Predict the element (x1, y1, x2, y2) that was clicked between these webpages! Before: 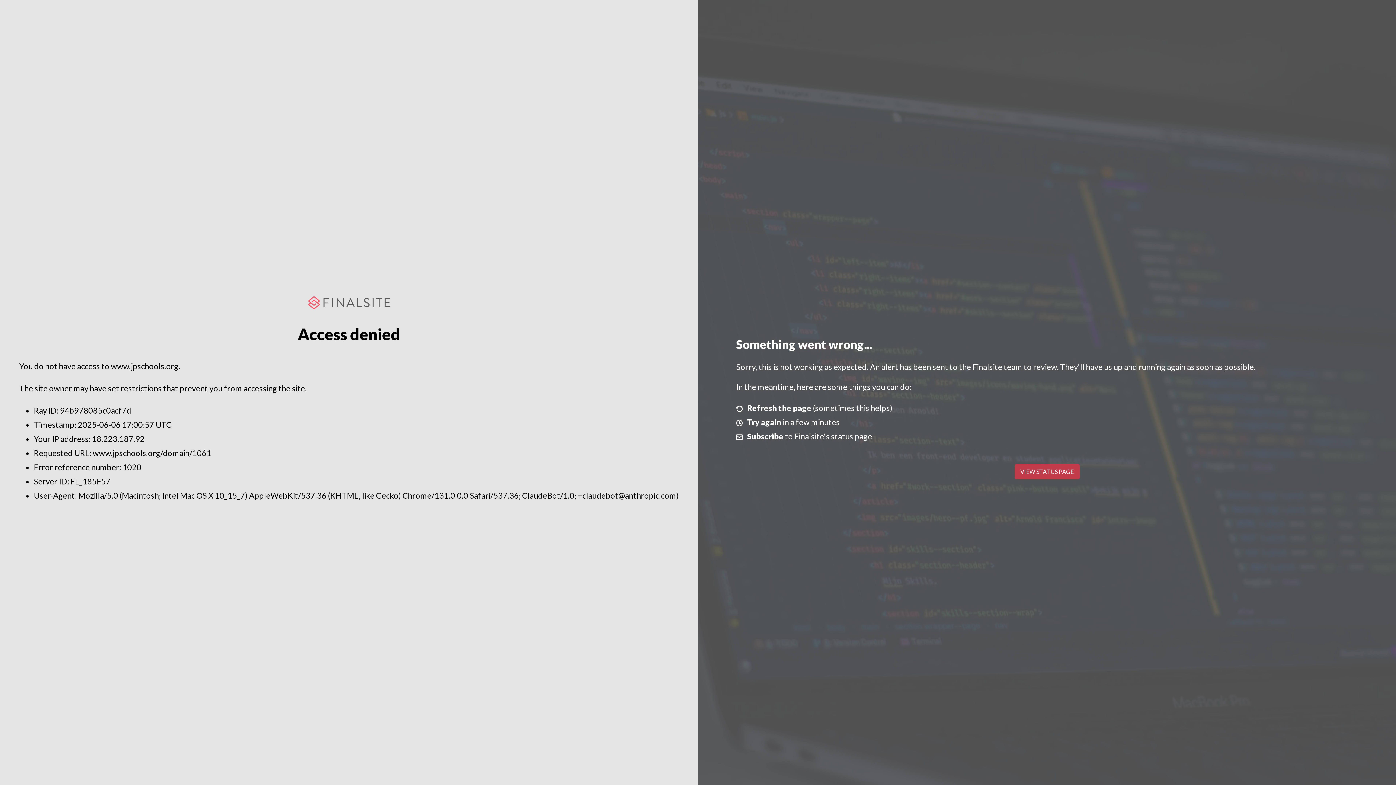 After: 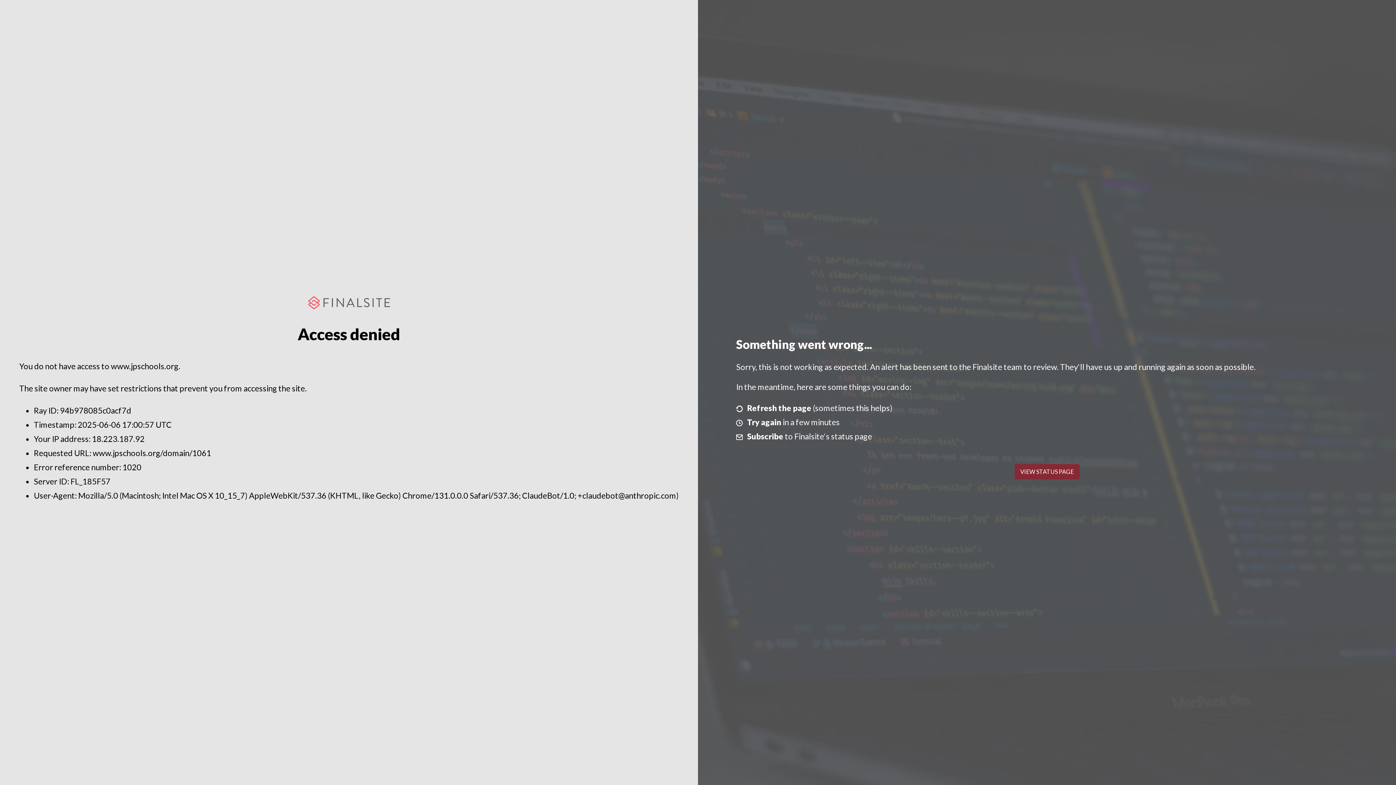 Action: bbox: (1014, 464, 1079, 479) label: VIEW STATUS PAGE